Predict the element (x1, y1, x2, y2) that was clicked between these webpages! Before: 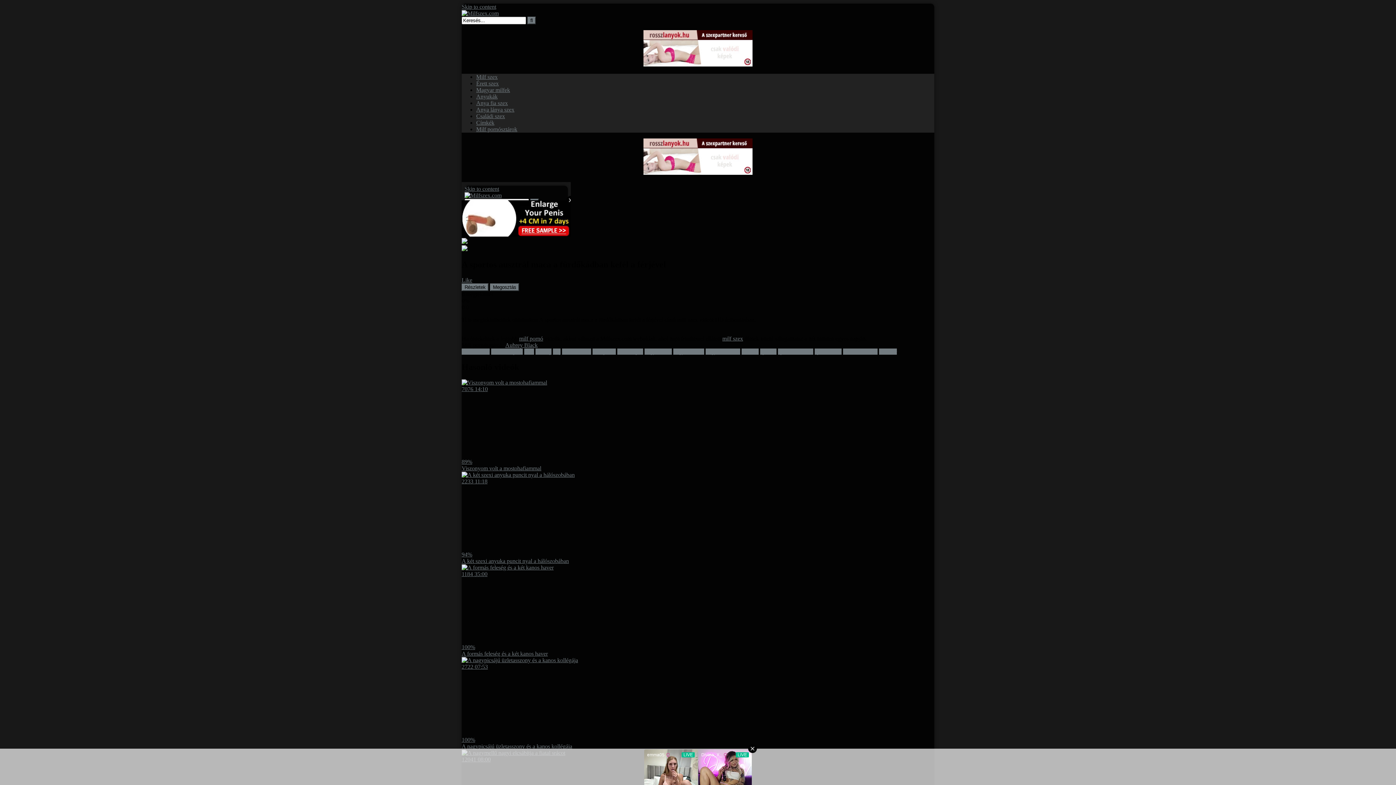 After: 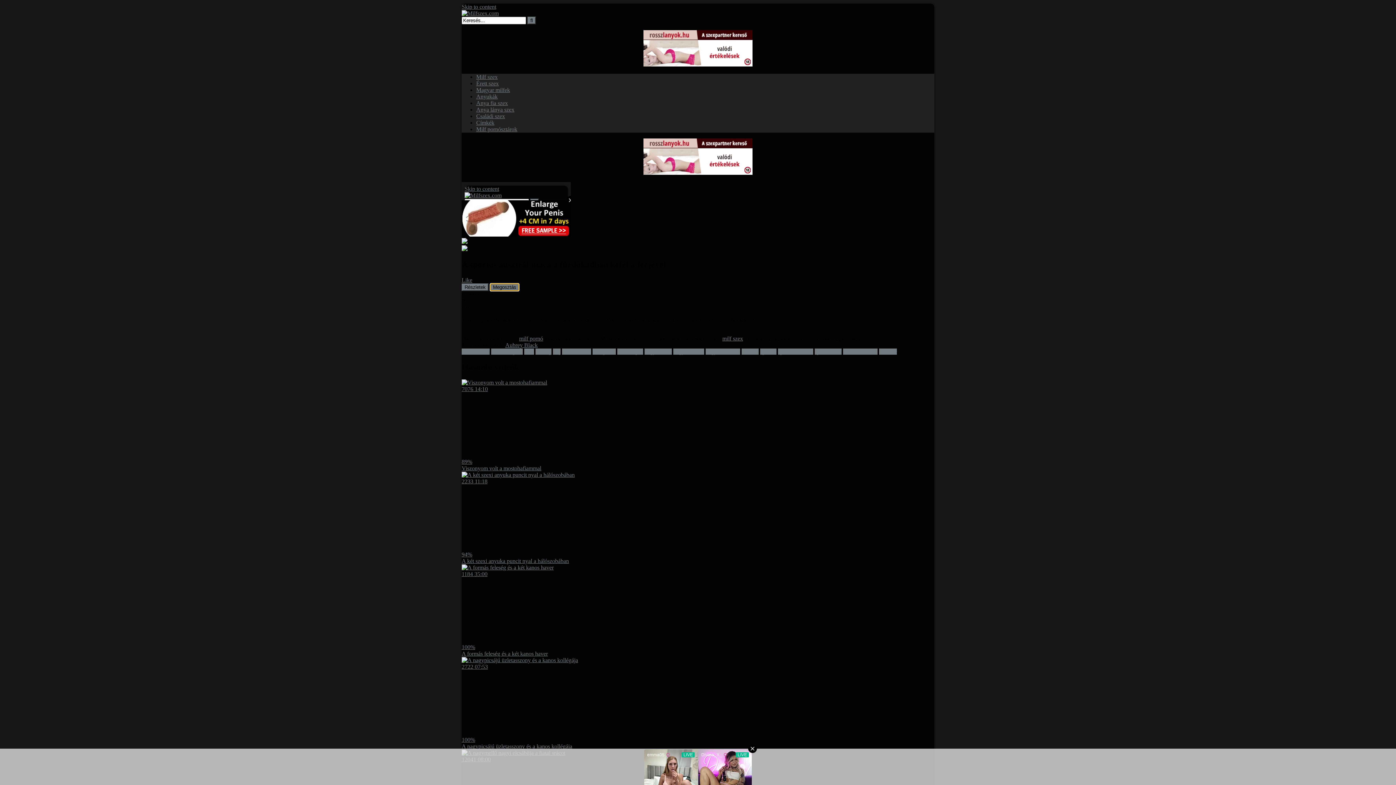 Action: label: Megosztás bbox: (490, 283, 519, 291)